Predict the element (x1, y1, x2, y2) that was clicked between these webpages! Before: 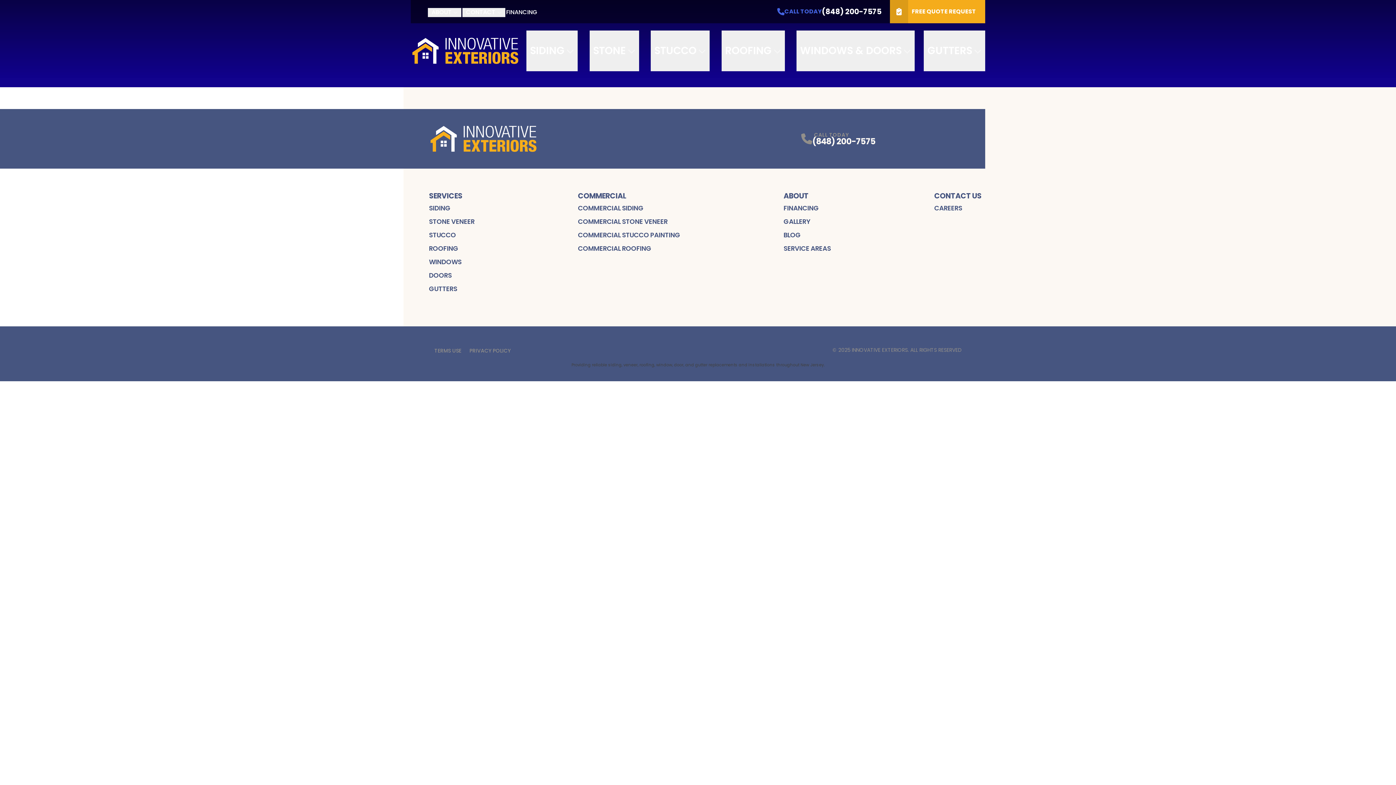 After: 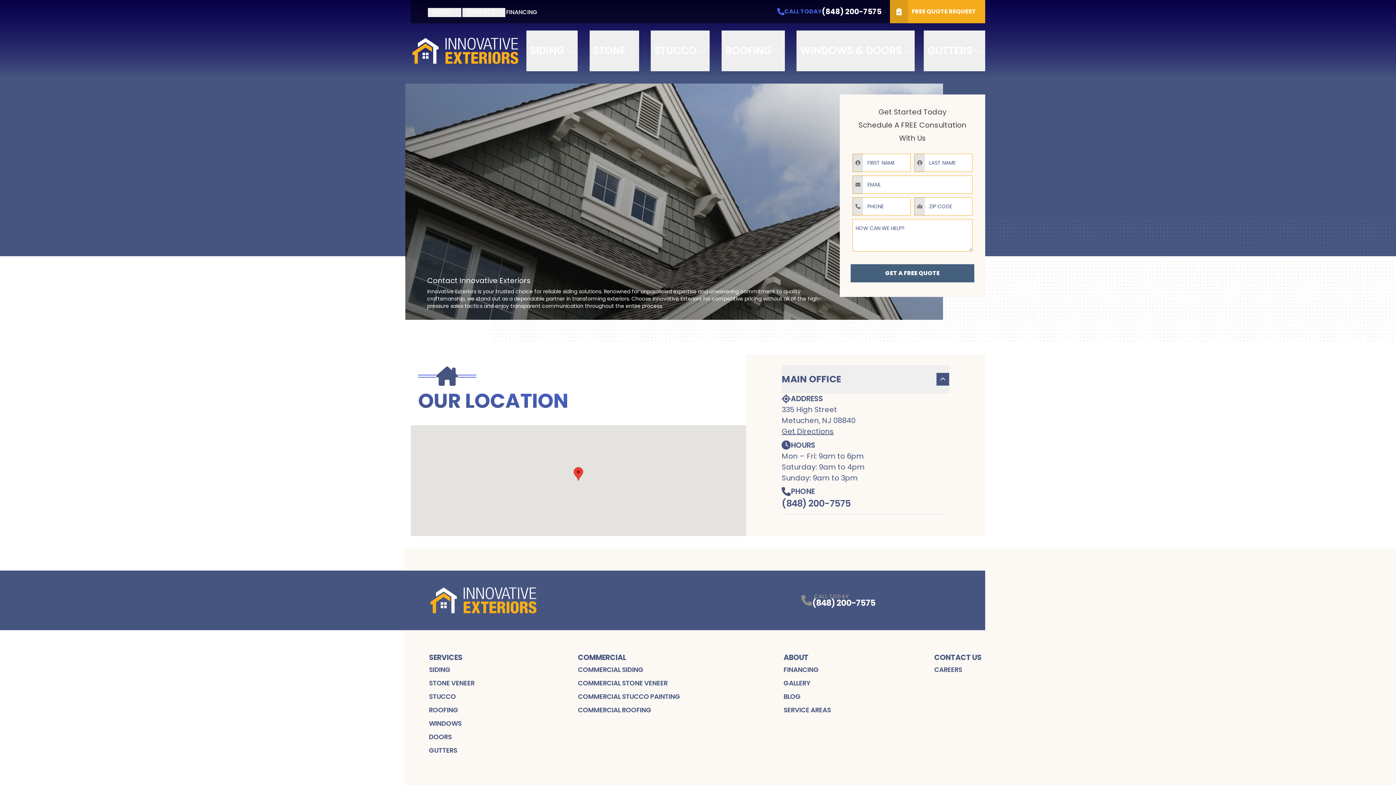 Action: label: CONTACT US bbox: (934, 190, 981, 201)